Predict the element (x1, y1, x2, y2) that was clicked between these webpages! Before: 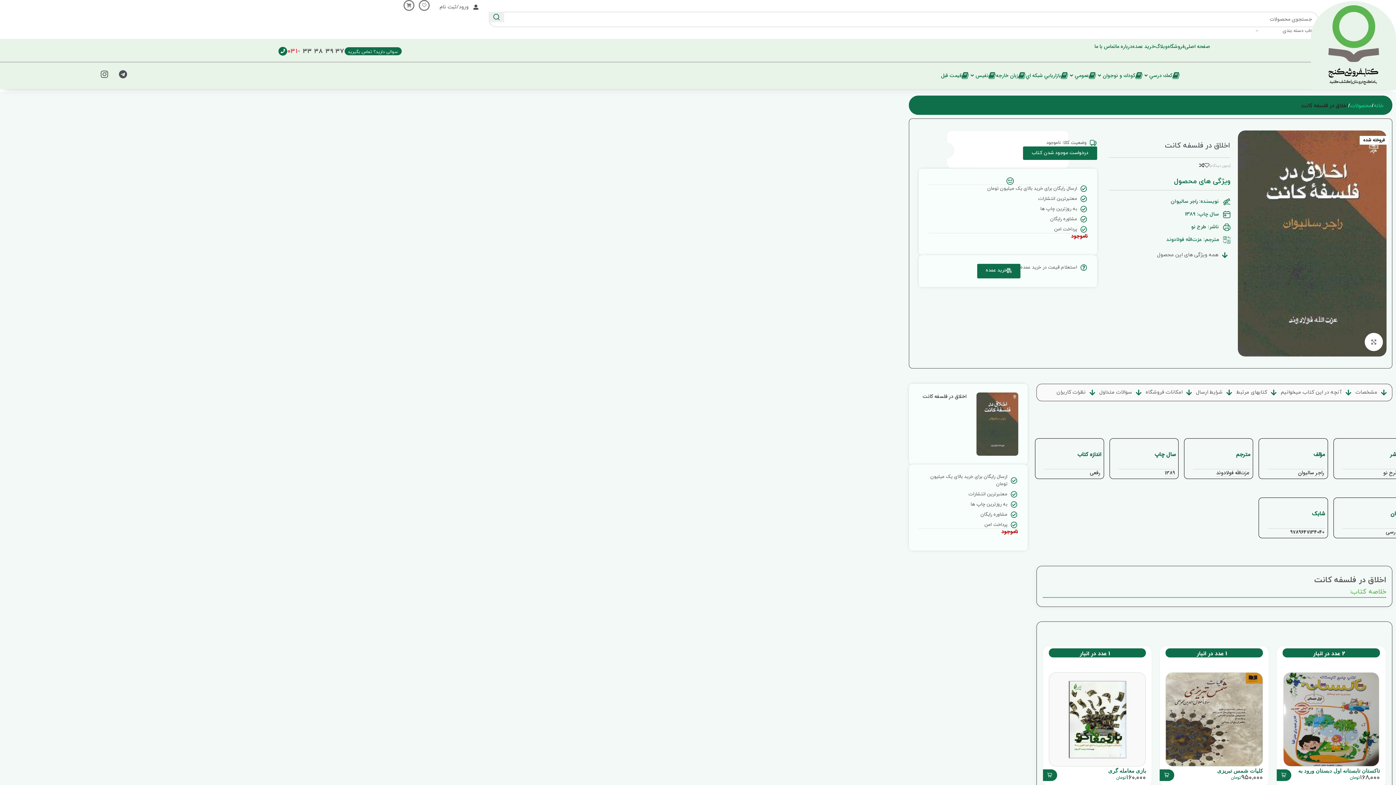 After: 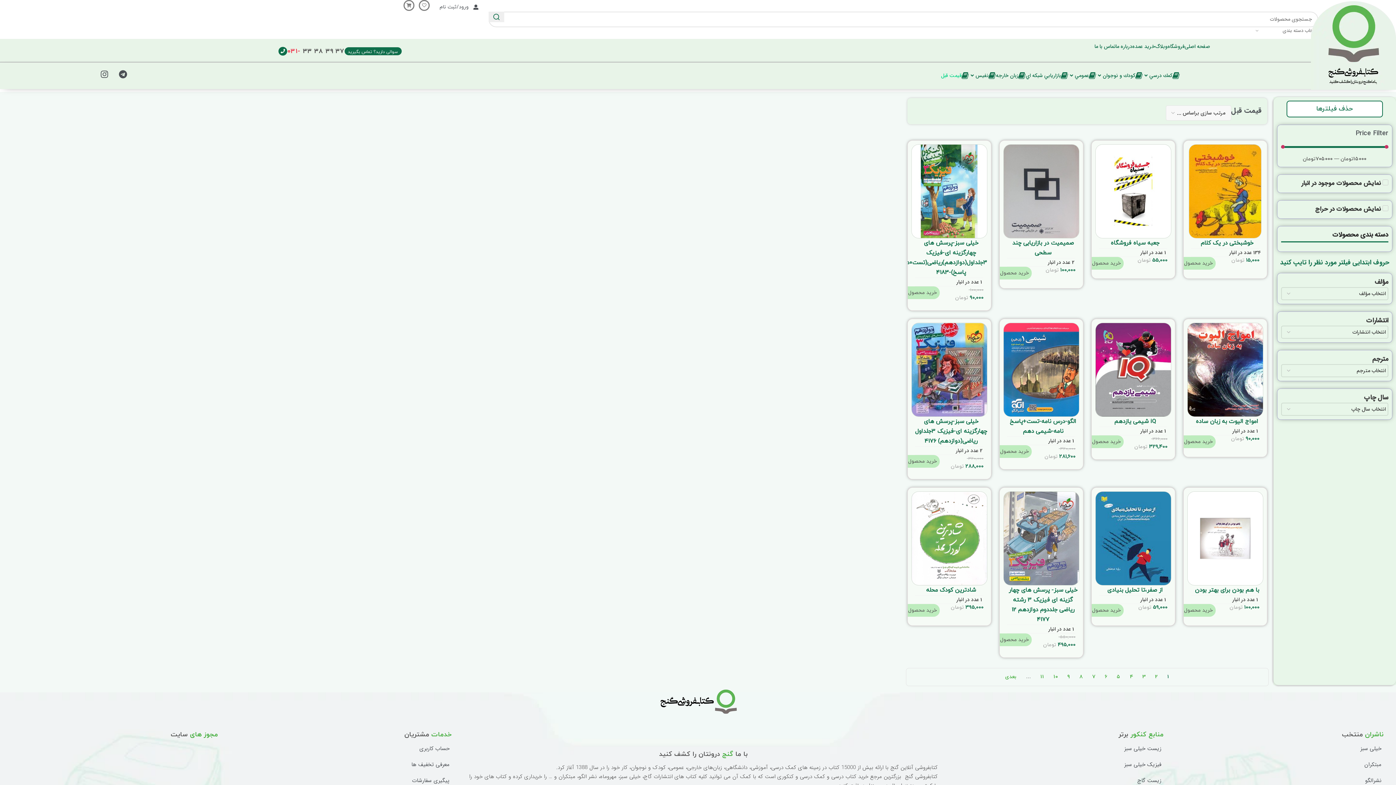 Action: bbox: (941, 71, 969, 79) label: قيمت قبل